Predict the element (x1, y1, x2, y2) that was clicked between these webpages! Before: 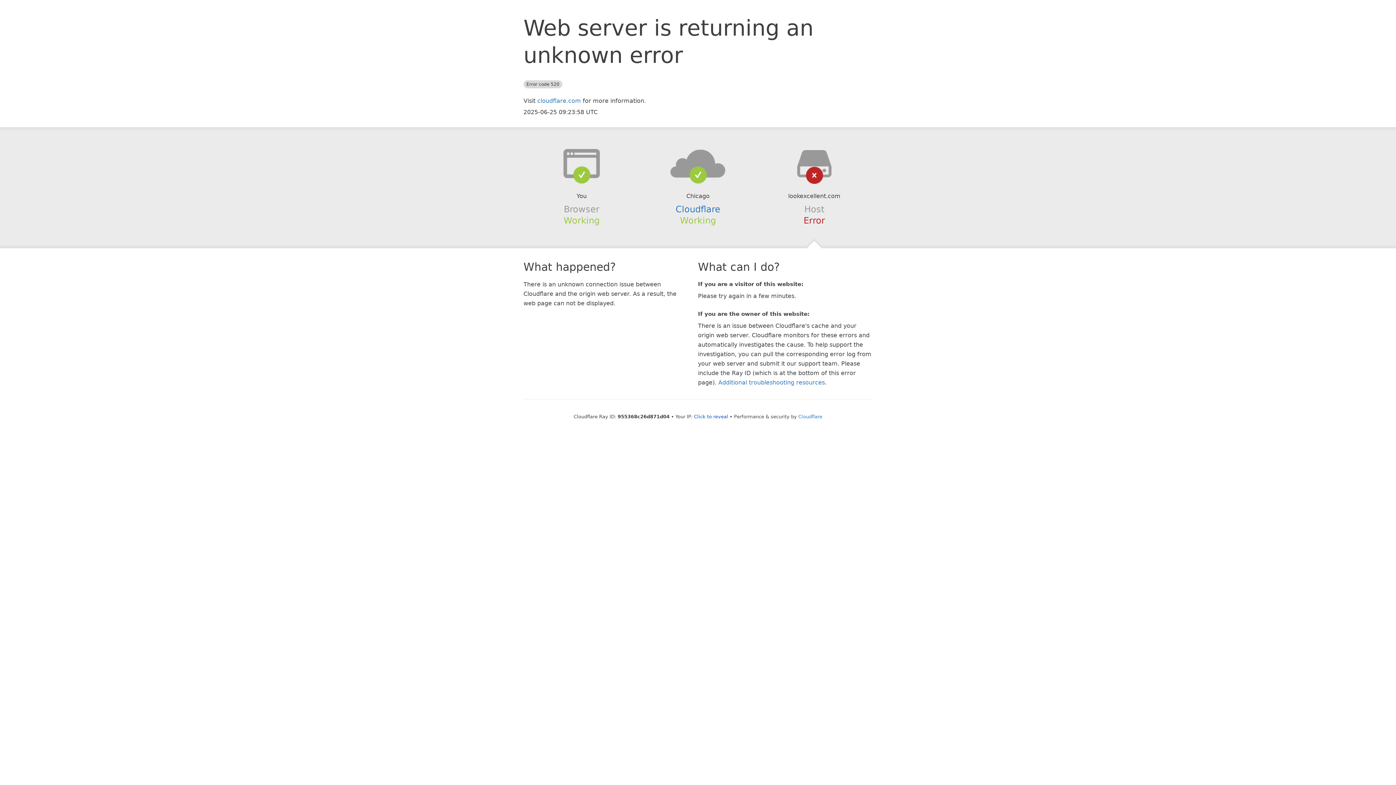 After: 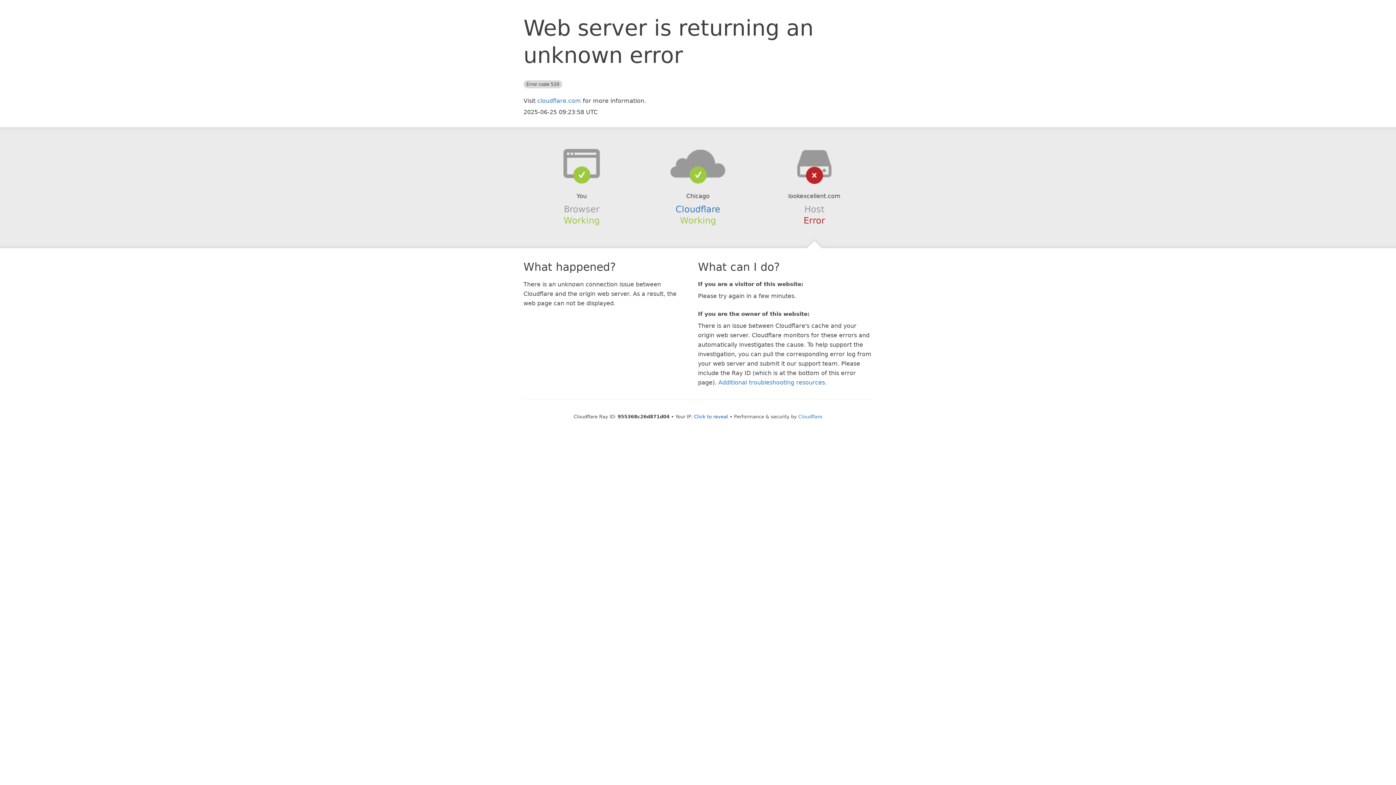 Action: bbox: (639, 148, 756, 178)